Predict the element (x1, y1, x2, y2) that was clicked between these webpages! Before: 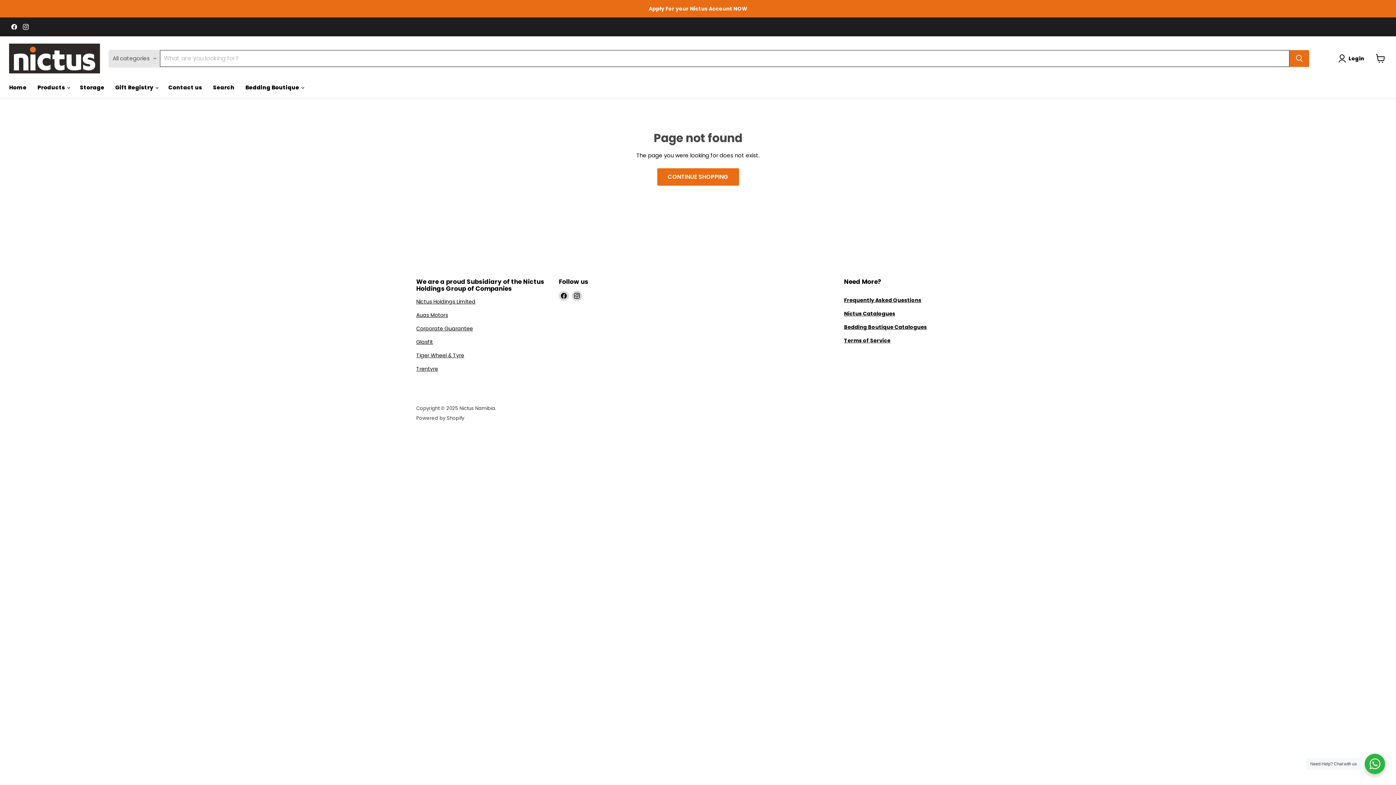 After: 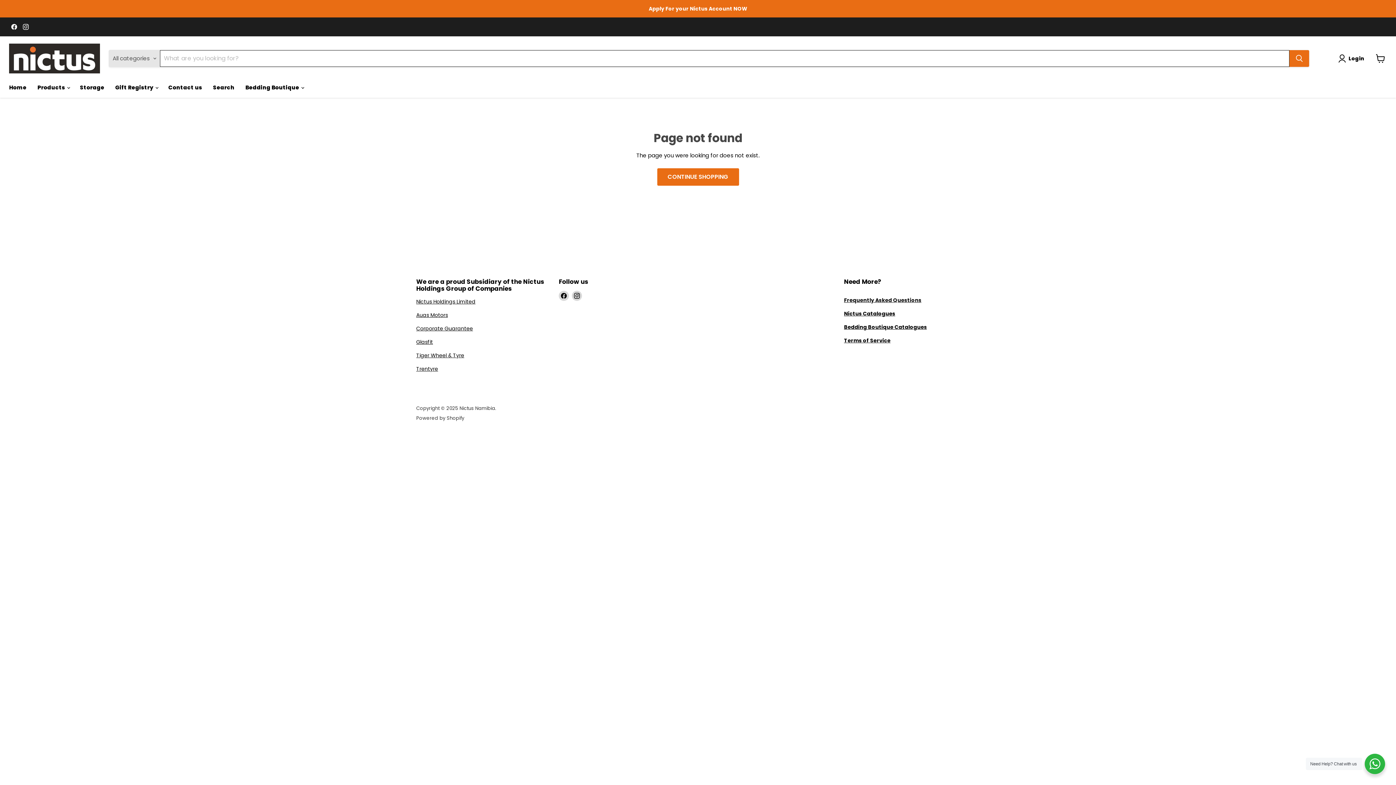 Action: label: Frequently Asked Questions bbox: (844, 296, 921, 303)